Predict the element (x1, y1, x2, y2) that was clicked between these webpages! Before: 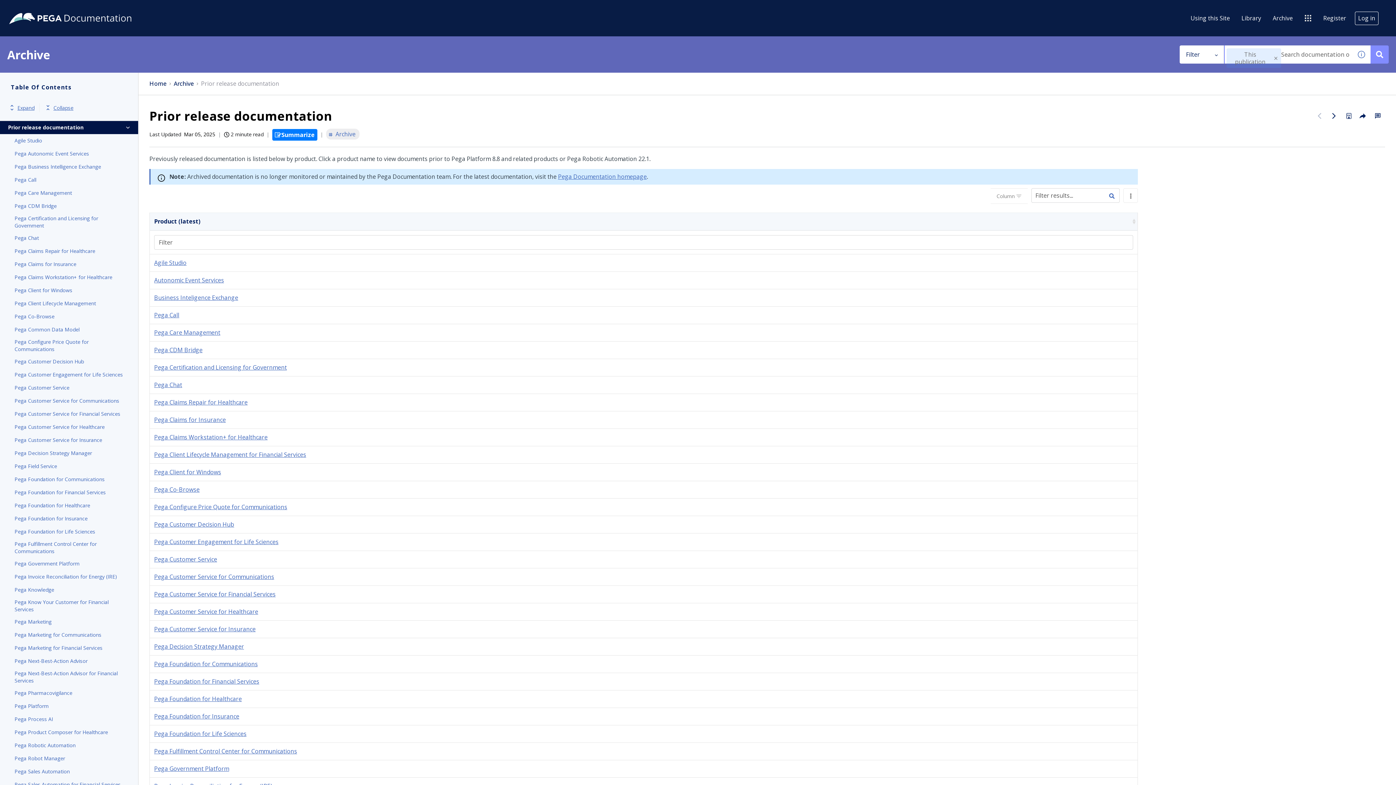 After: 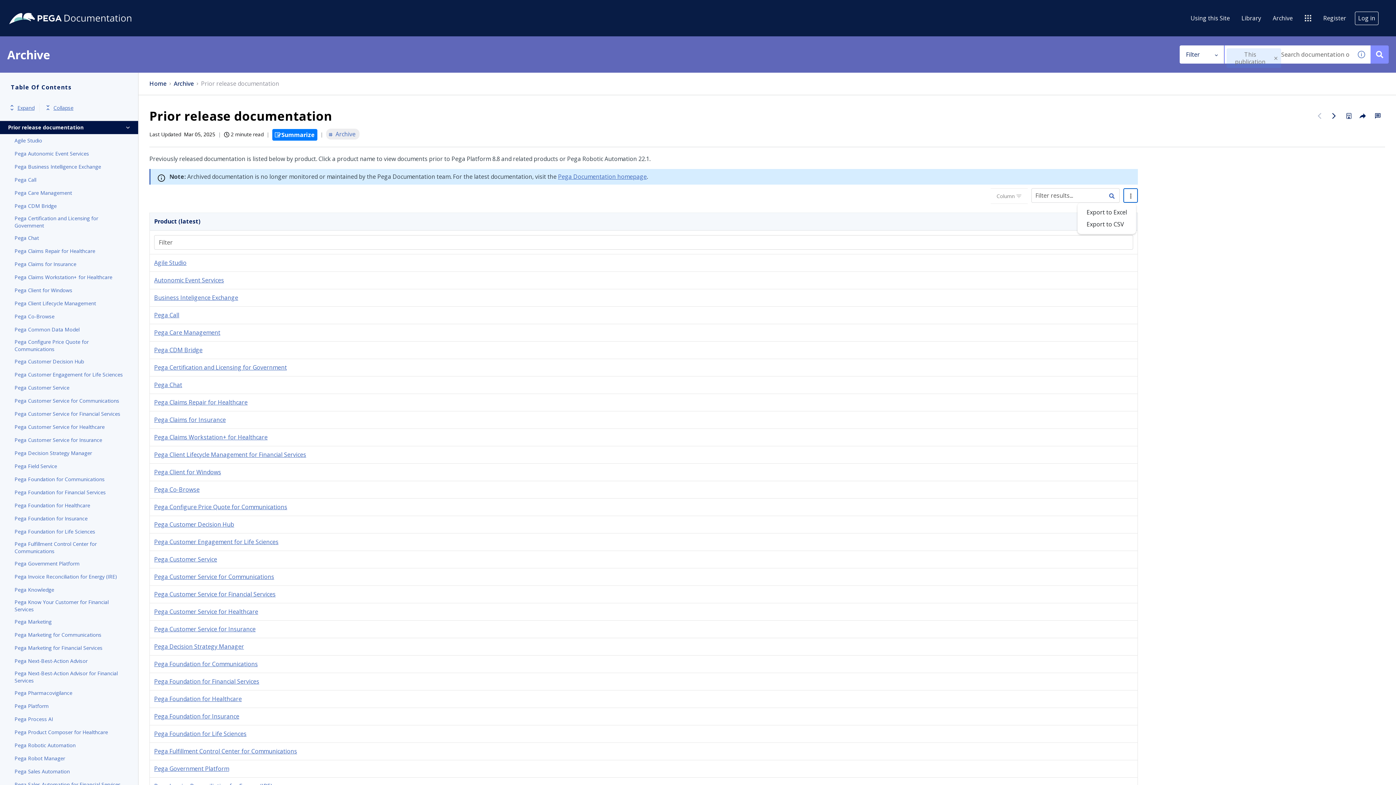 Action: label: Export table to a file bbox: (1123, 188, 1138, 202)